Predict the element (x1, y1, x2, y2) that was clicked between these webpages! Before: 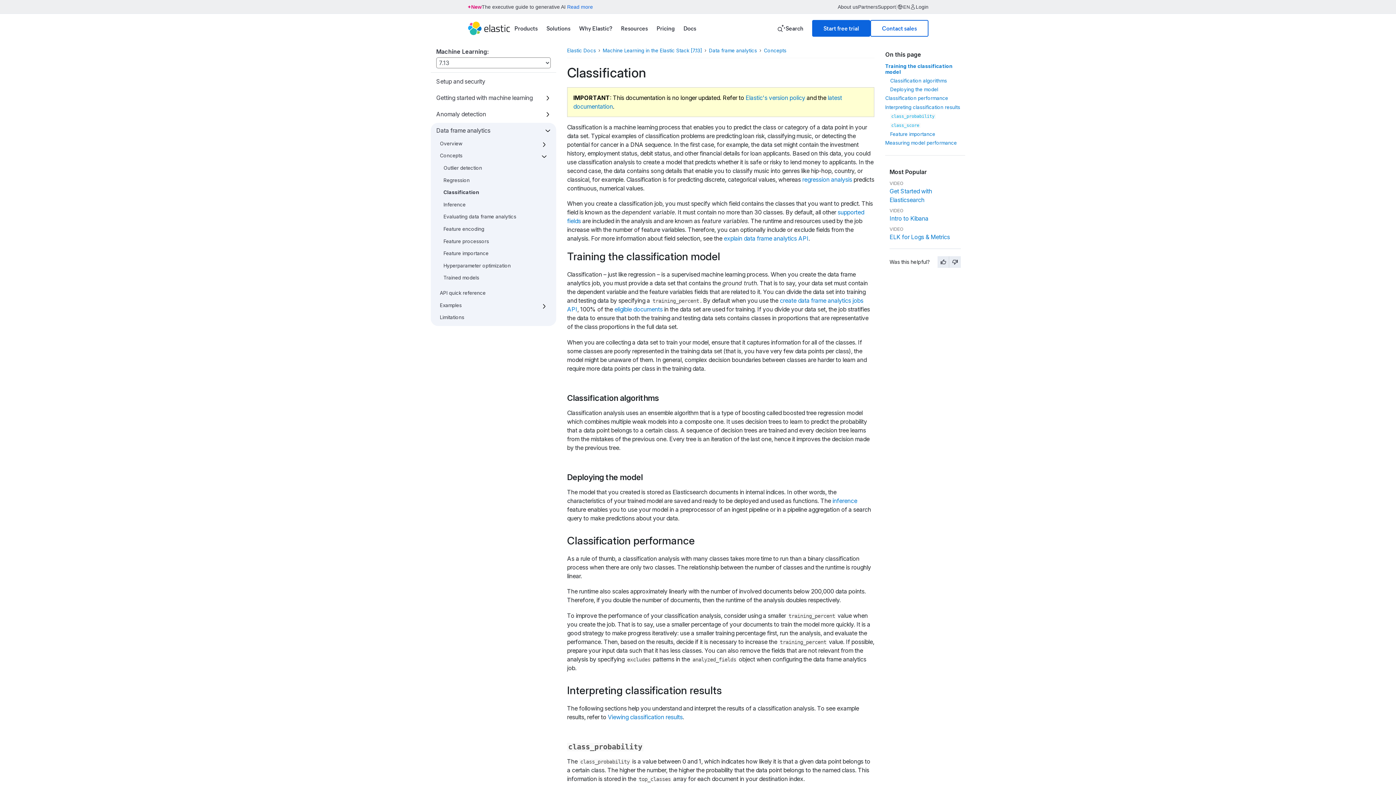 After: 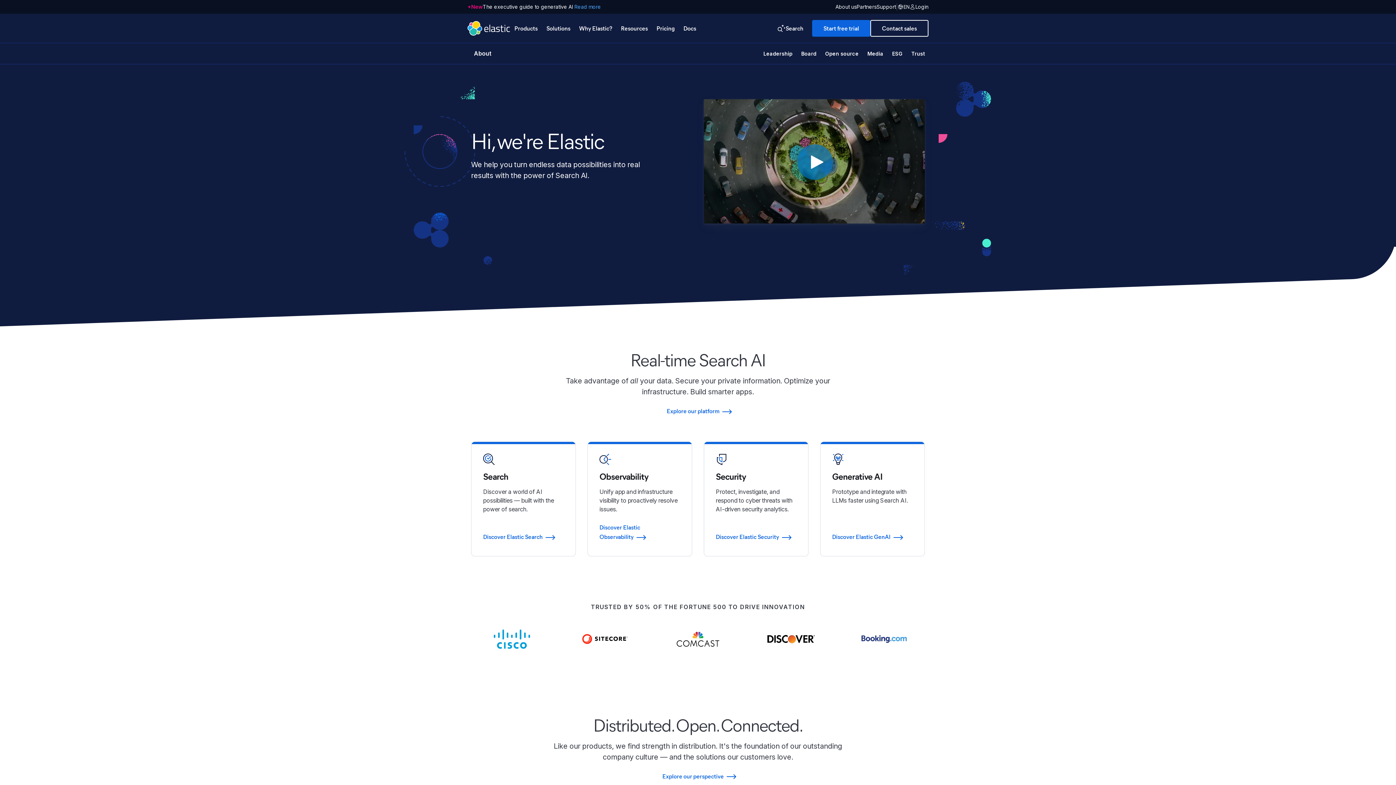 Action: label: About us bbox: (837, 4, 858, 9)